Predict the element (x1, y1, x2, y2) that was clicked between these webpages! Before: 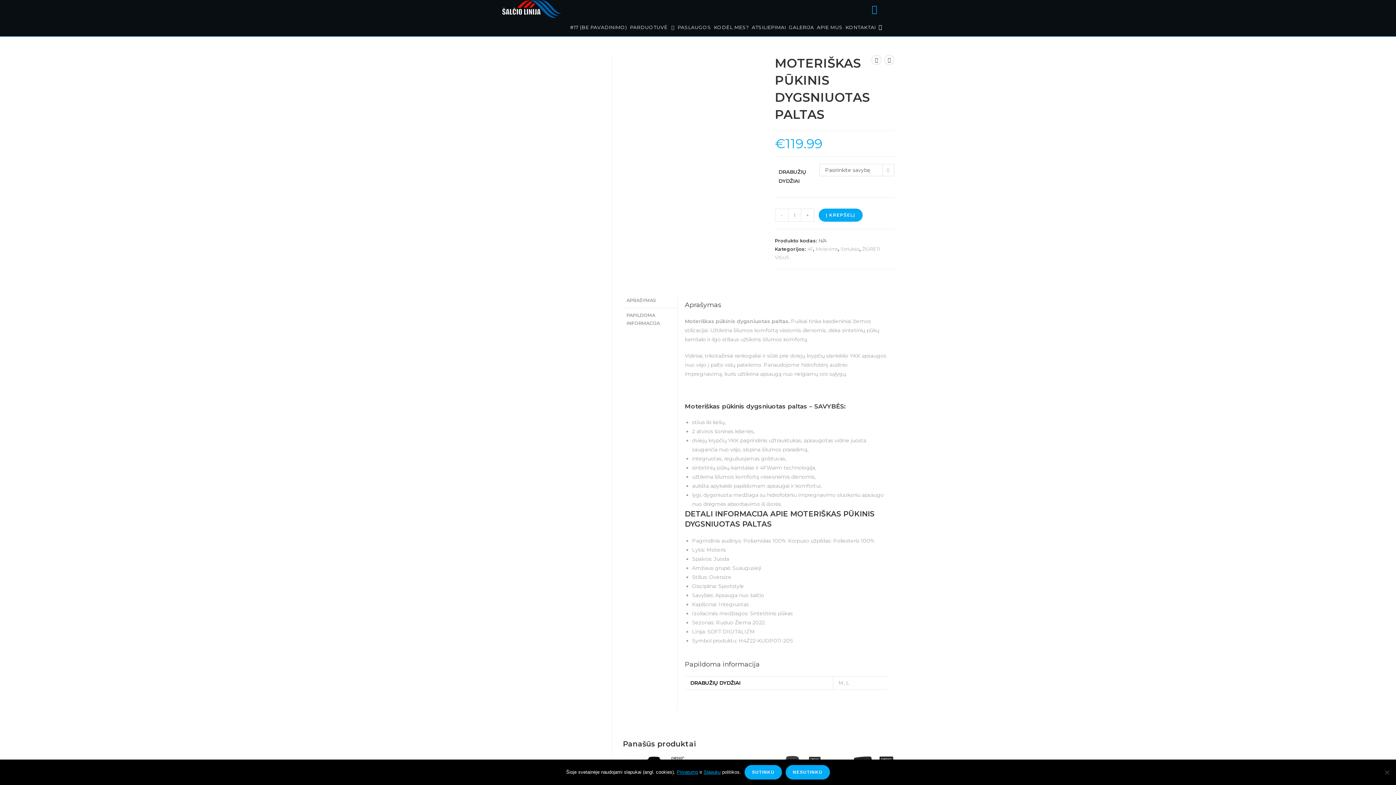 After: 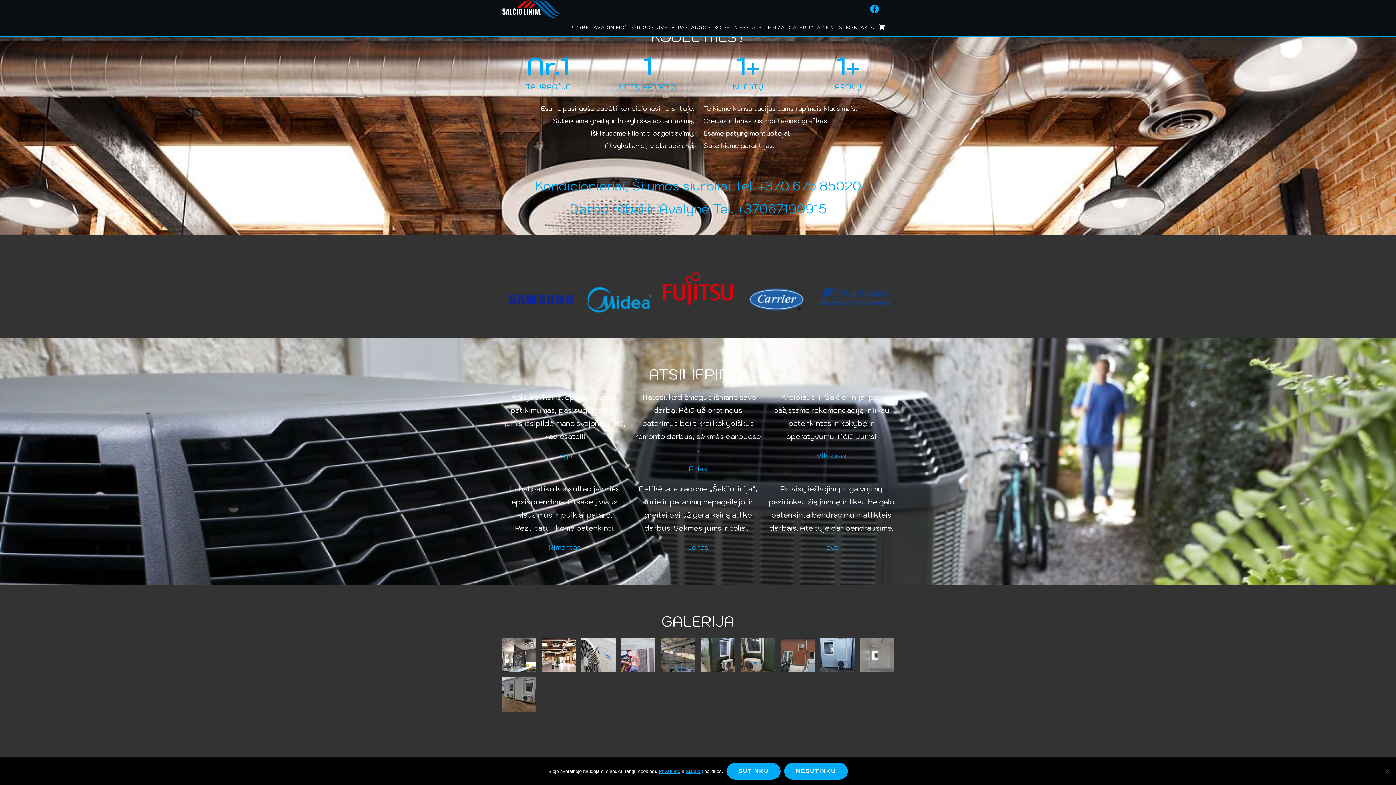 Action: label: KODĖL MES? bbox: (712, 18, 750, 36)